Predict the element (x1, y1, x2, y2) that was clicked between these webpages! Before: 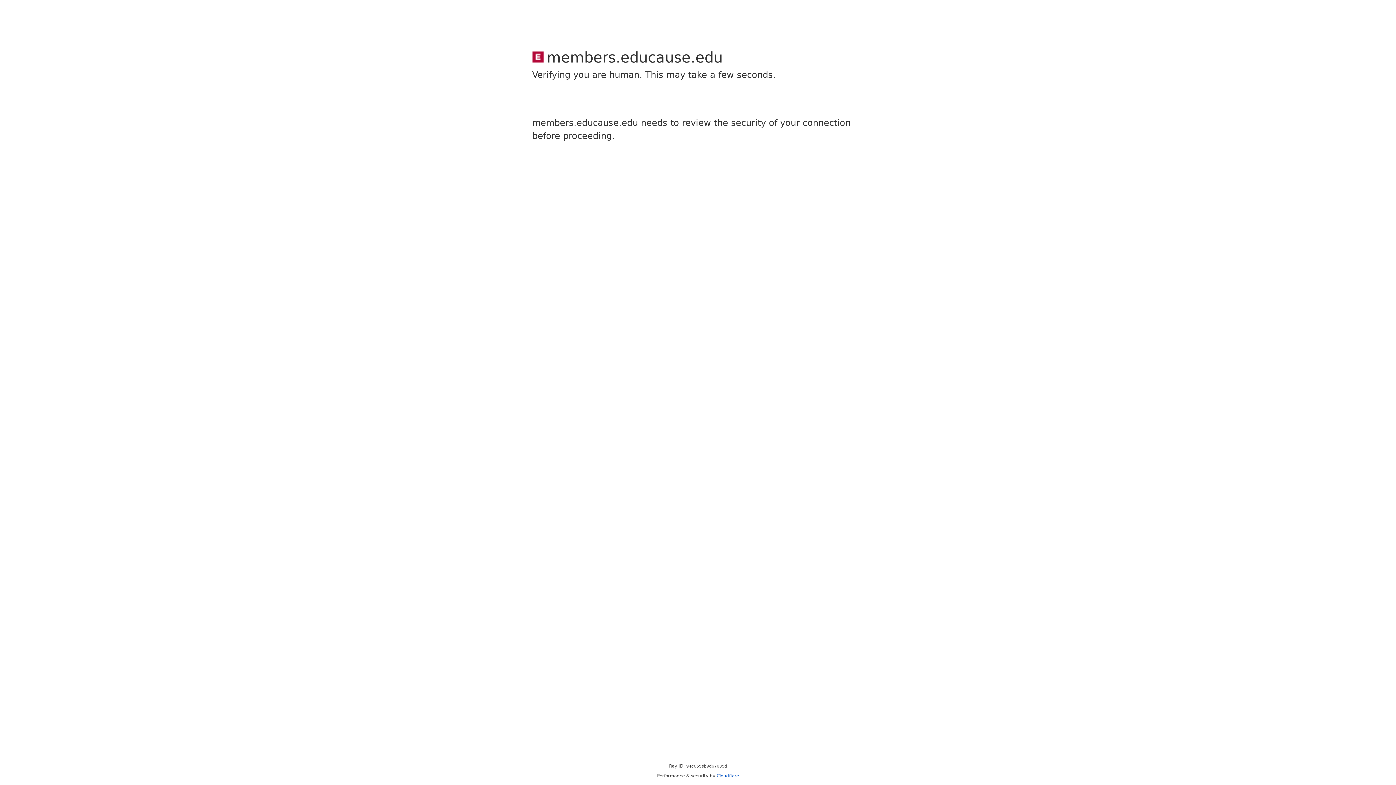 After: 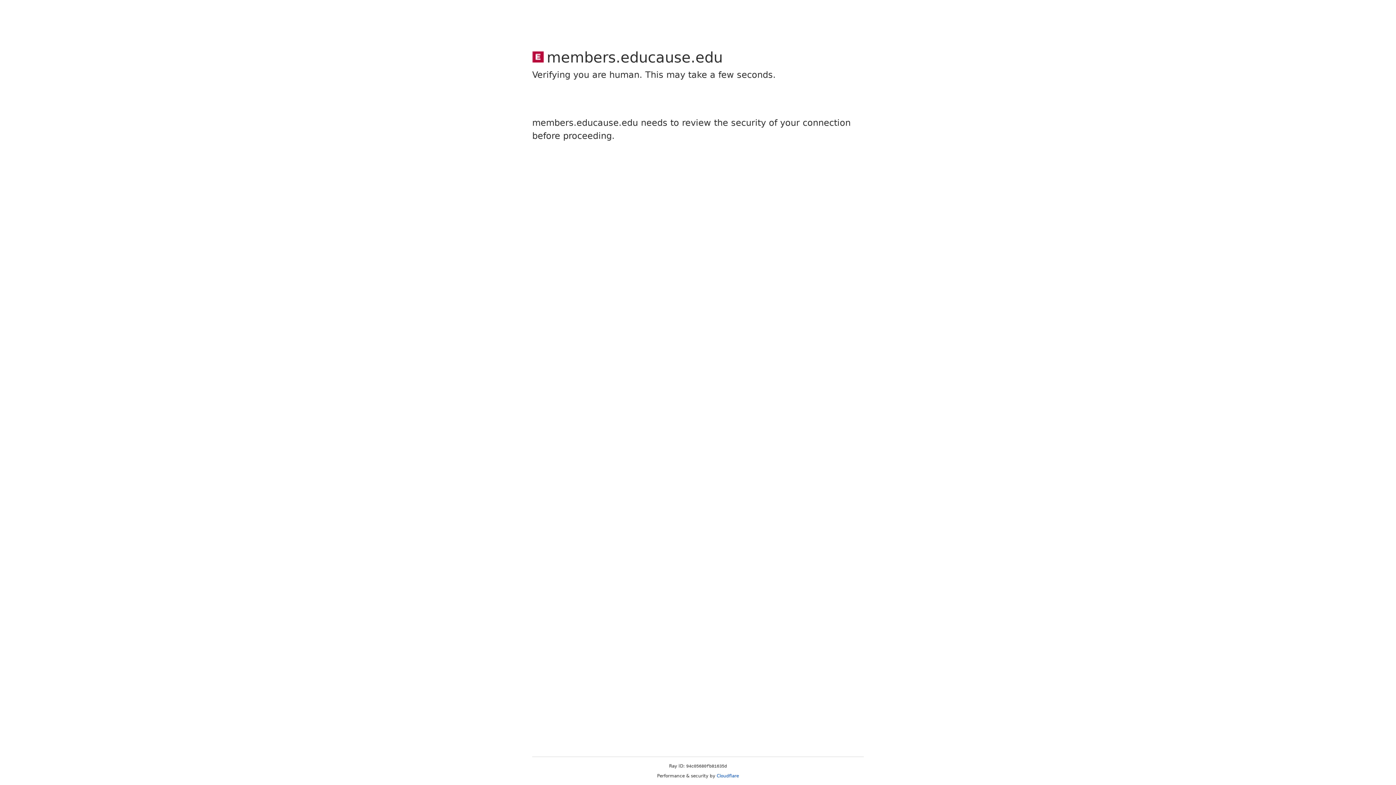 Action: label: Cloudflare bbox: (716, 773, 739, 778)